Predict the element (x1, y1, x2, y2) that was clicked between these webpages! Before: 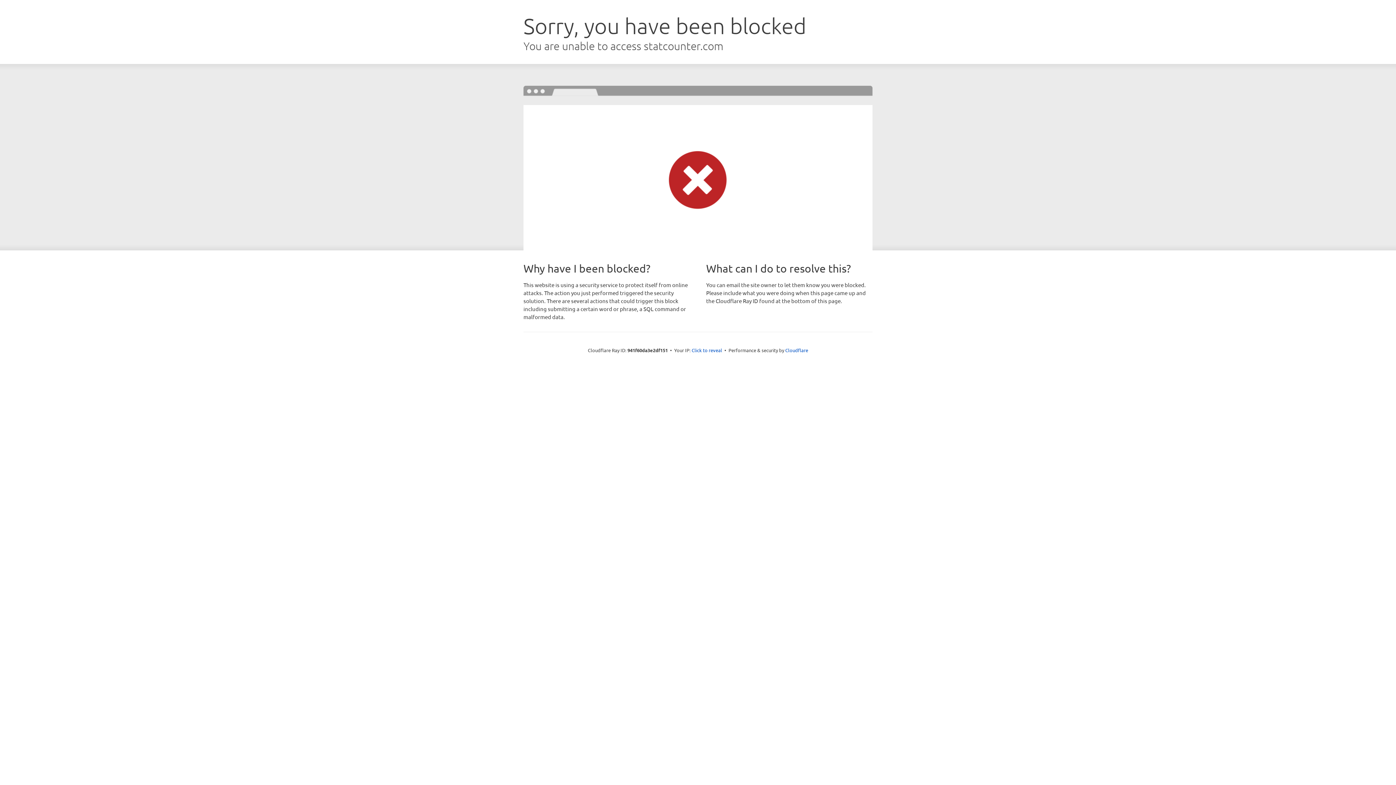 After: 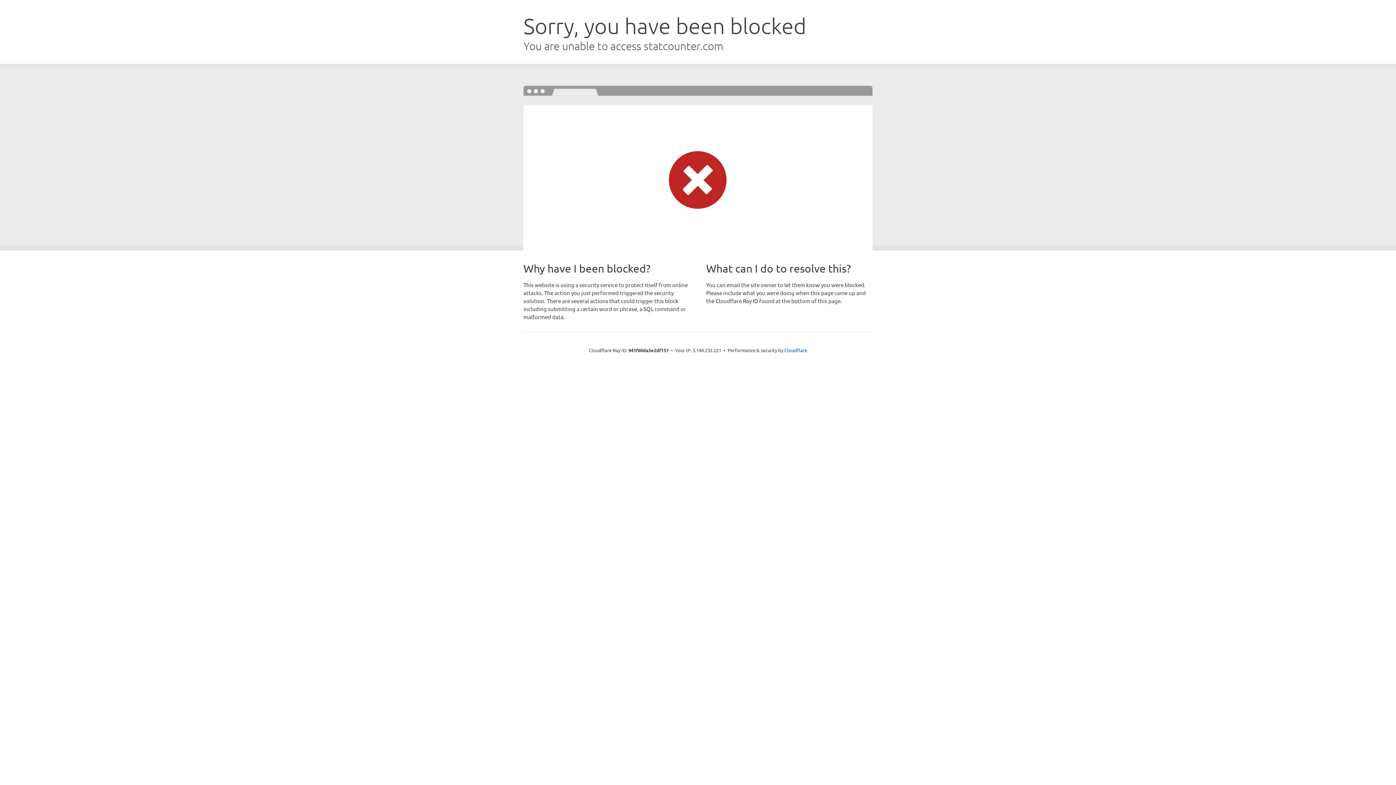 Action: bbox: (691, 346, 722, 353) label: Click to reveal